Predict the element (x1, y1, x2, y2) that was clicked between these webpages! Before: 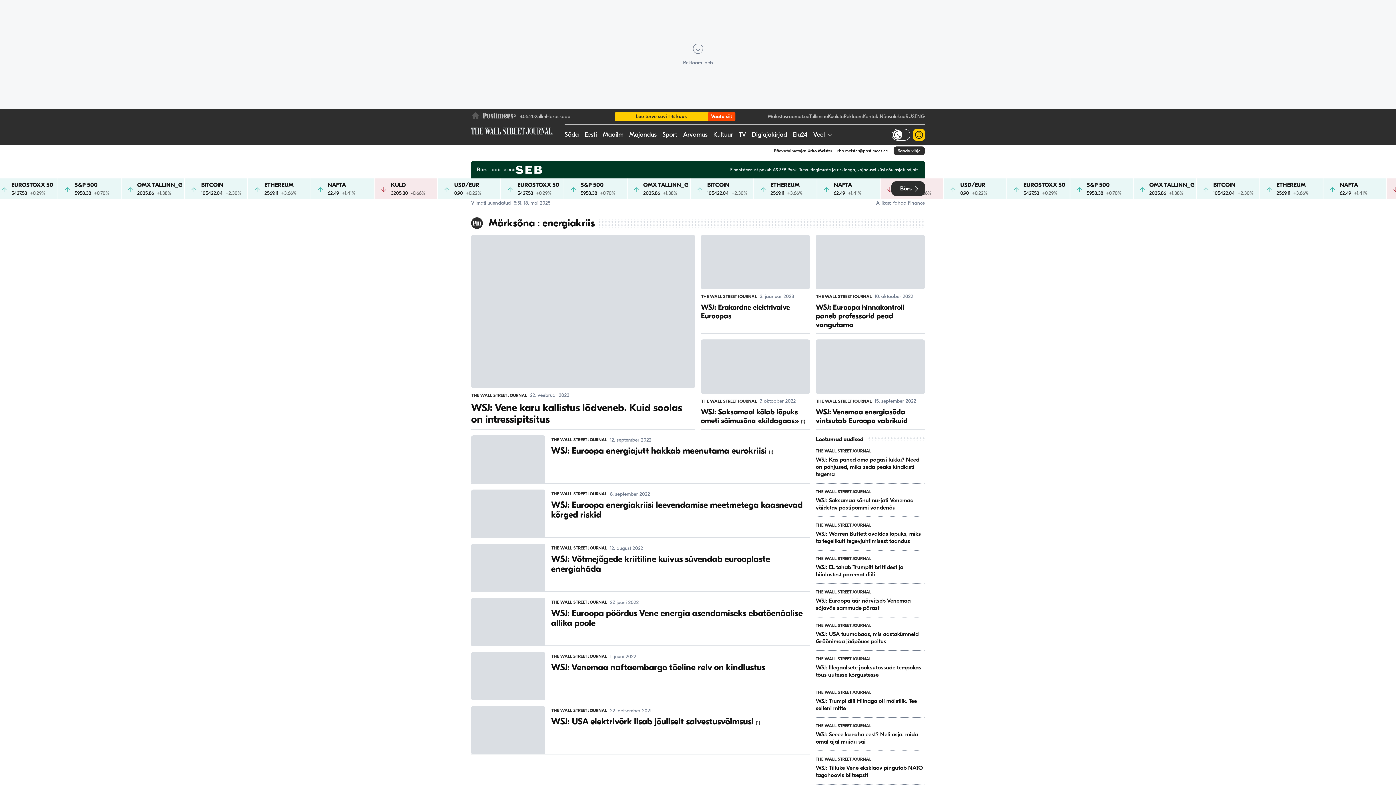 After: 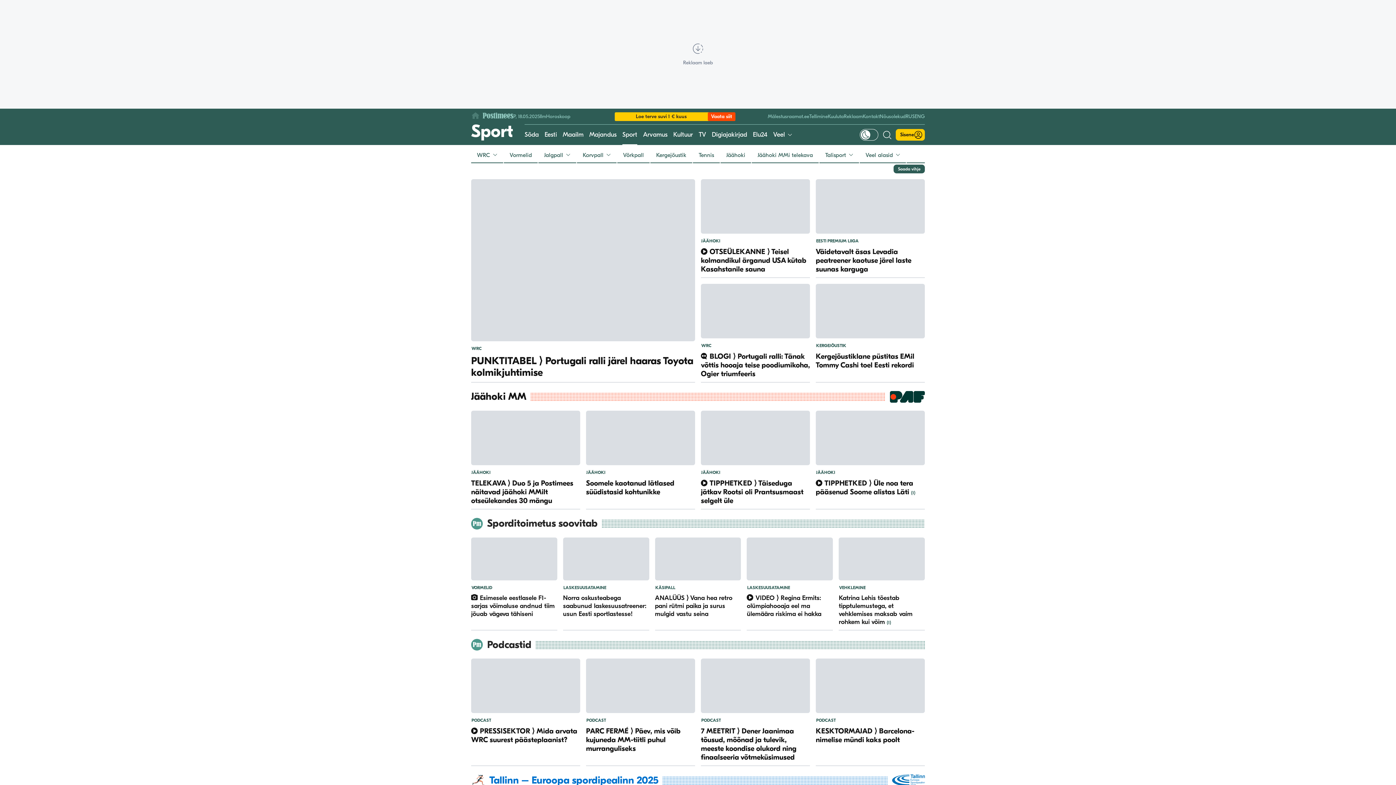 Action: label: Sport bbox: (662, 124, 677, 145)